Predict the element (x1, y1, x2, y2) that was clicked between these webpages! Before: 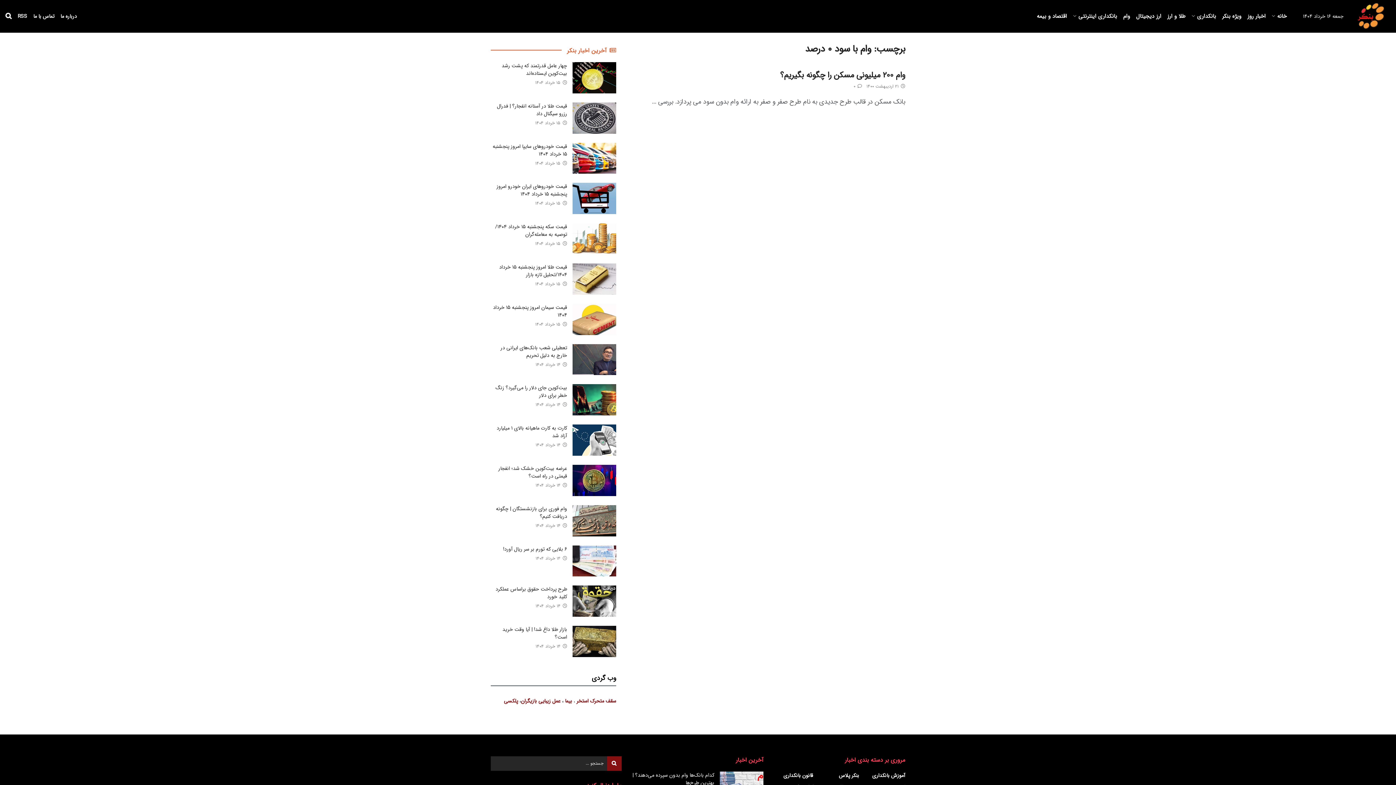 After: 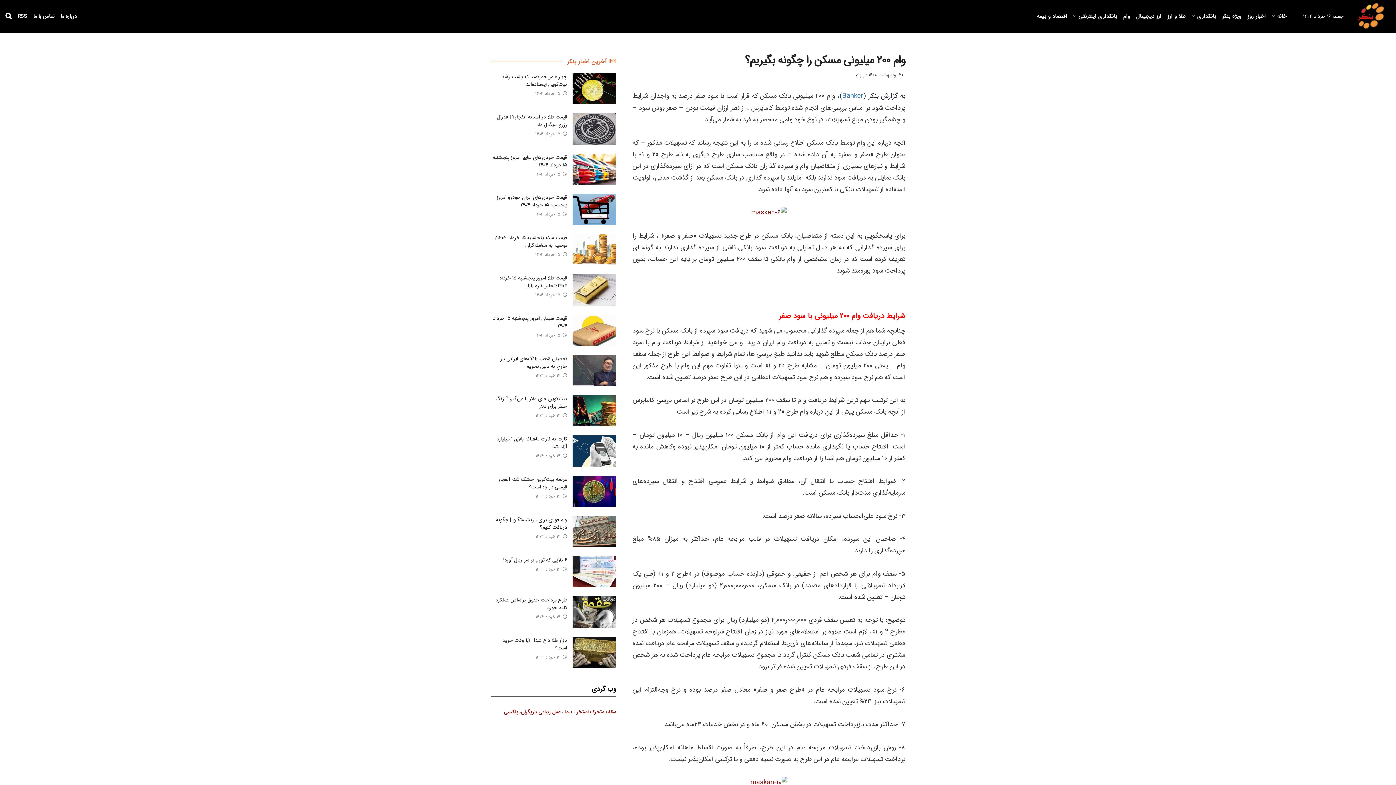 Action: label:  ۰ bbox: (853, 82, 862, 89)